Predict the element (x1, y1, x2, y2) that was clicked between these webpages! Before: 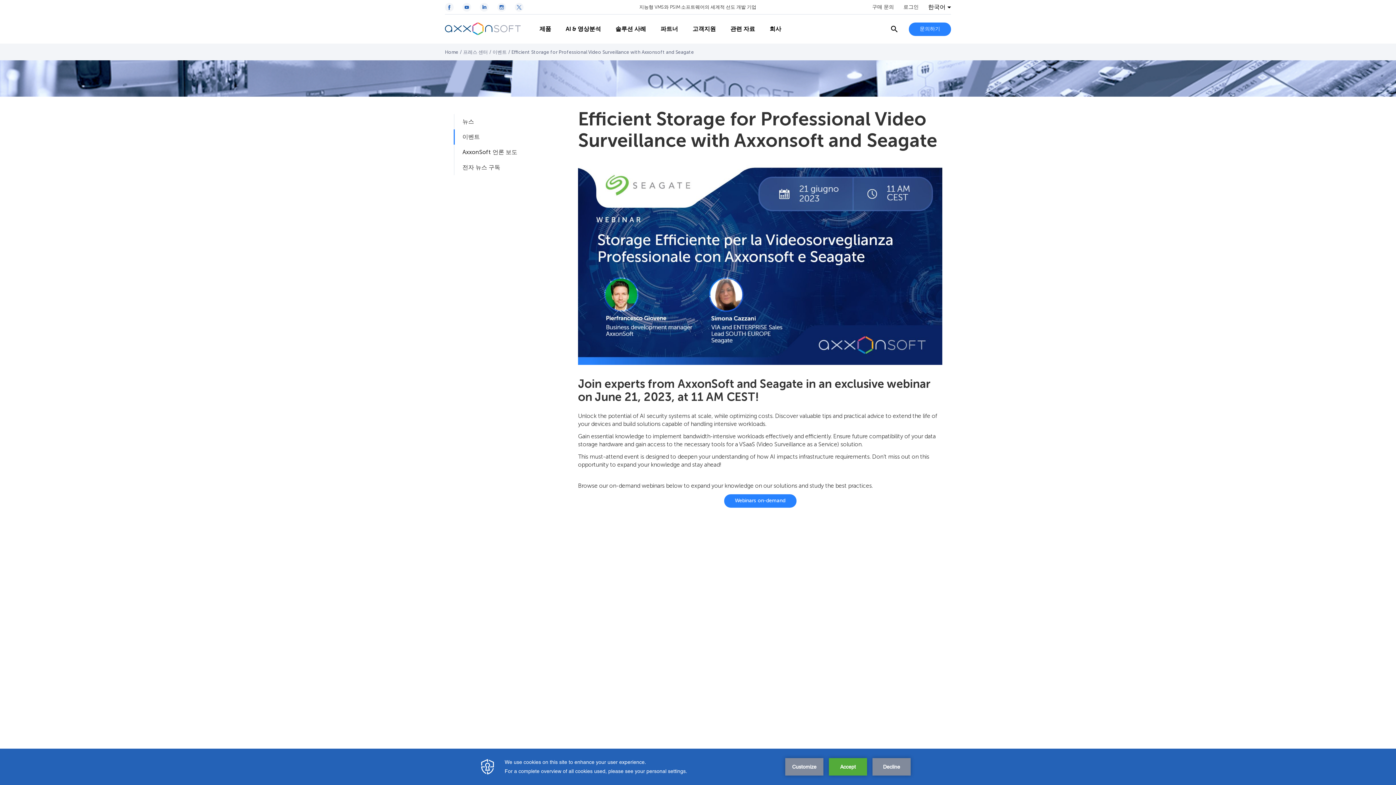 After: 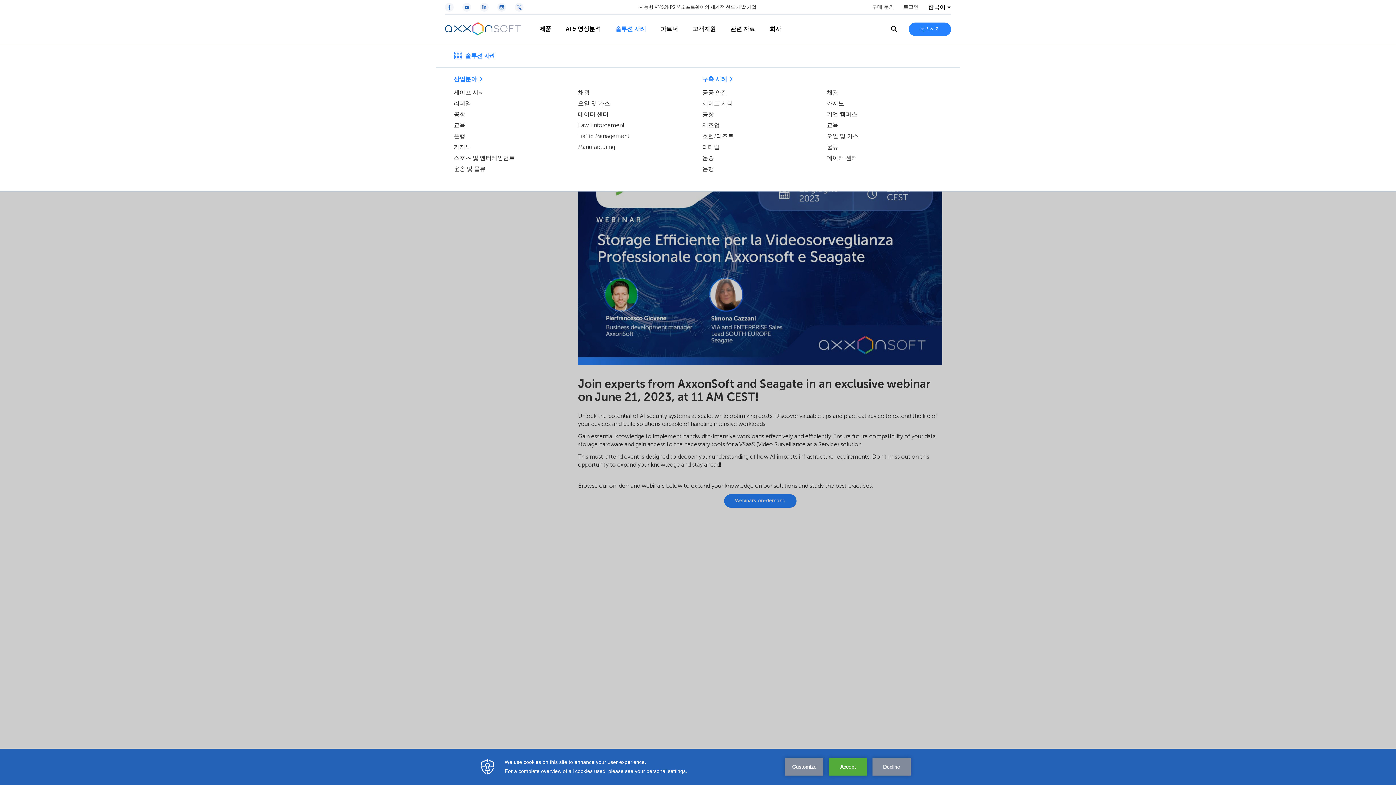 Action: label: 솔루션 사례 bbox: (608, 14, 653, 43)